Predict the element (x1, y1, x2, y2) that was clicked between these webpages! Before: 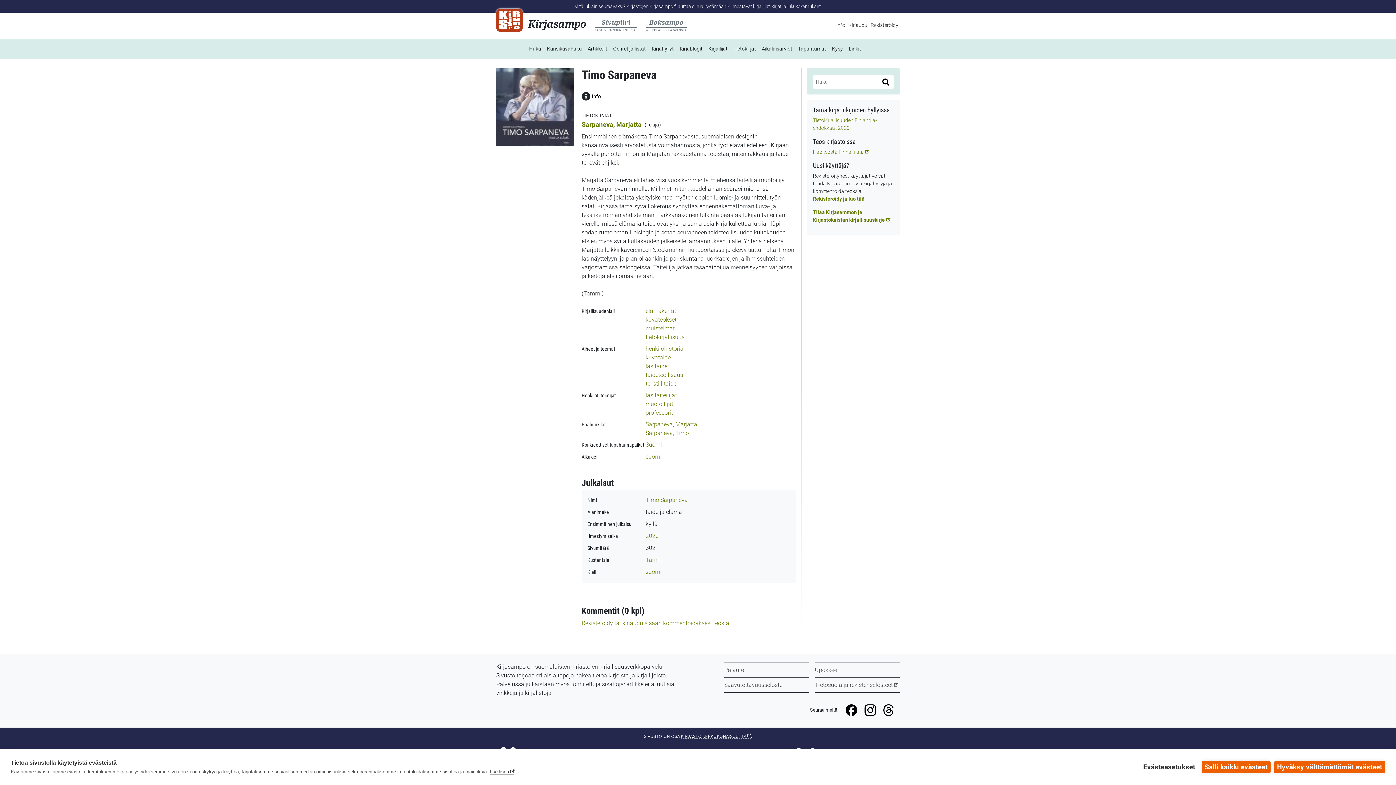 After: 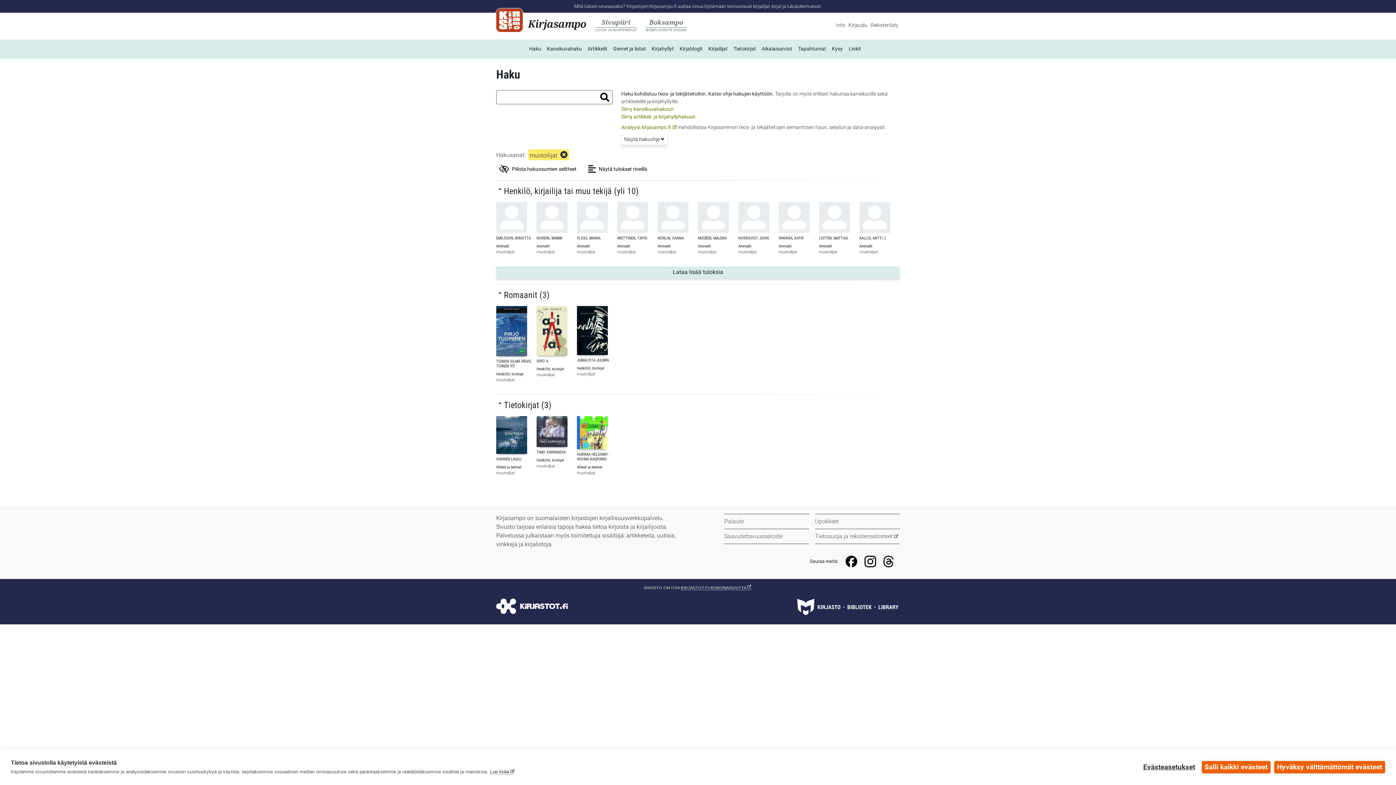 Action: label: muotoilijat bbox: (645, 400, 673, 407)